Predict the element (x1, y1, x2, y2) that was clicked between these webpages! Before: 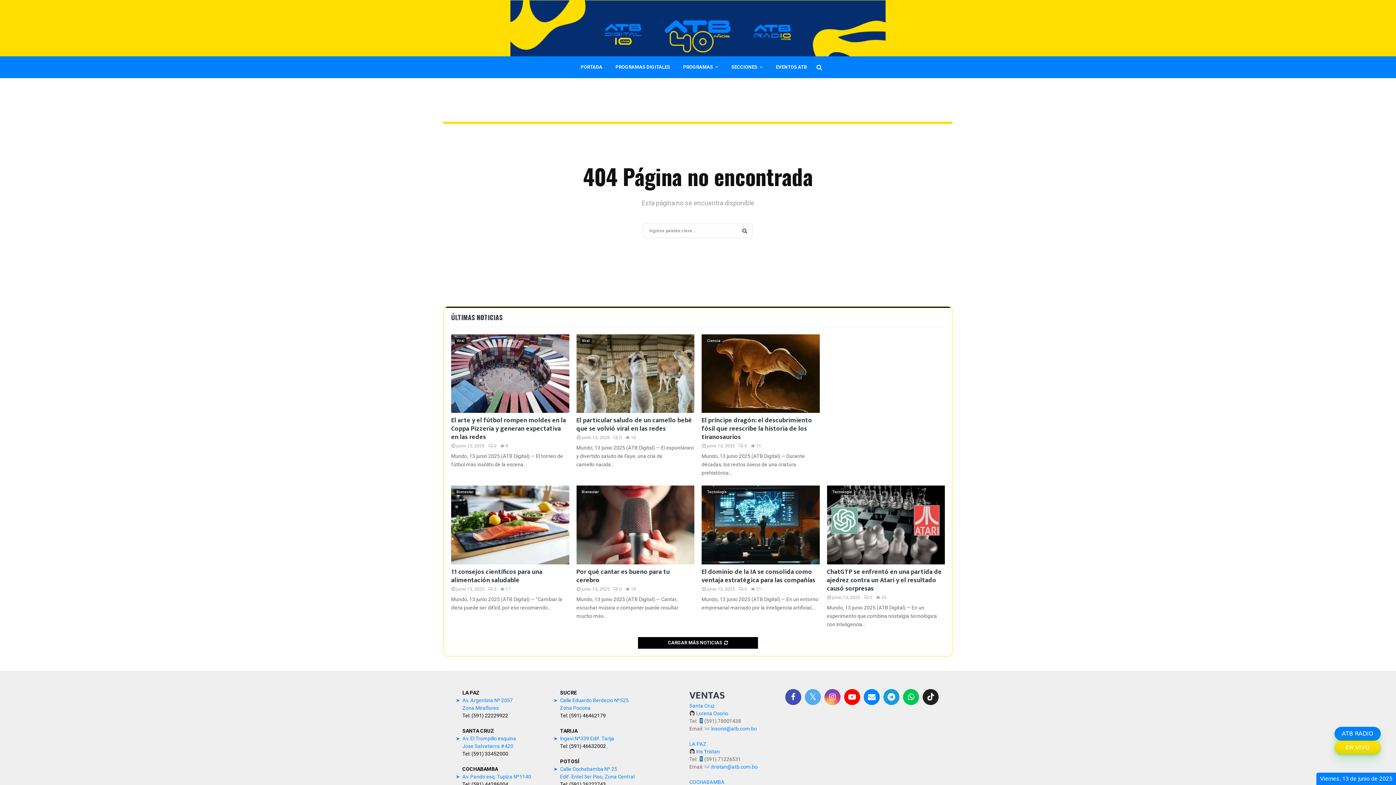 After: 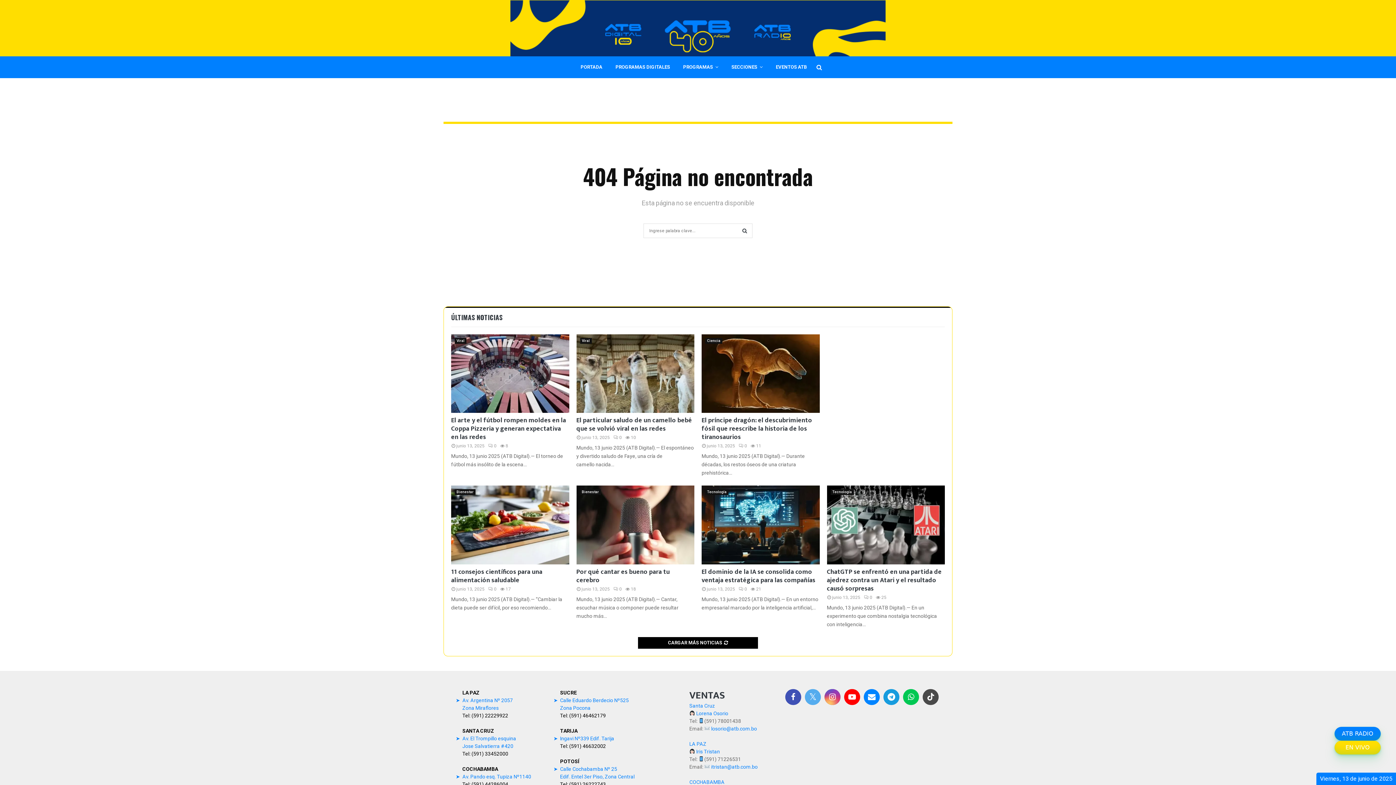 Action: bbox: (922, 689, 938, 705)